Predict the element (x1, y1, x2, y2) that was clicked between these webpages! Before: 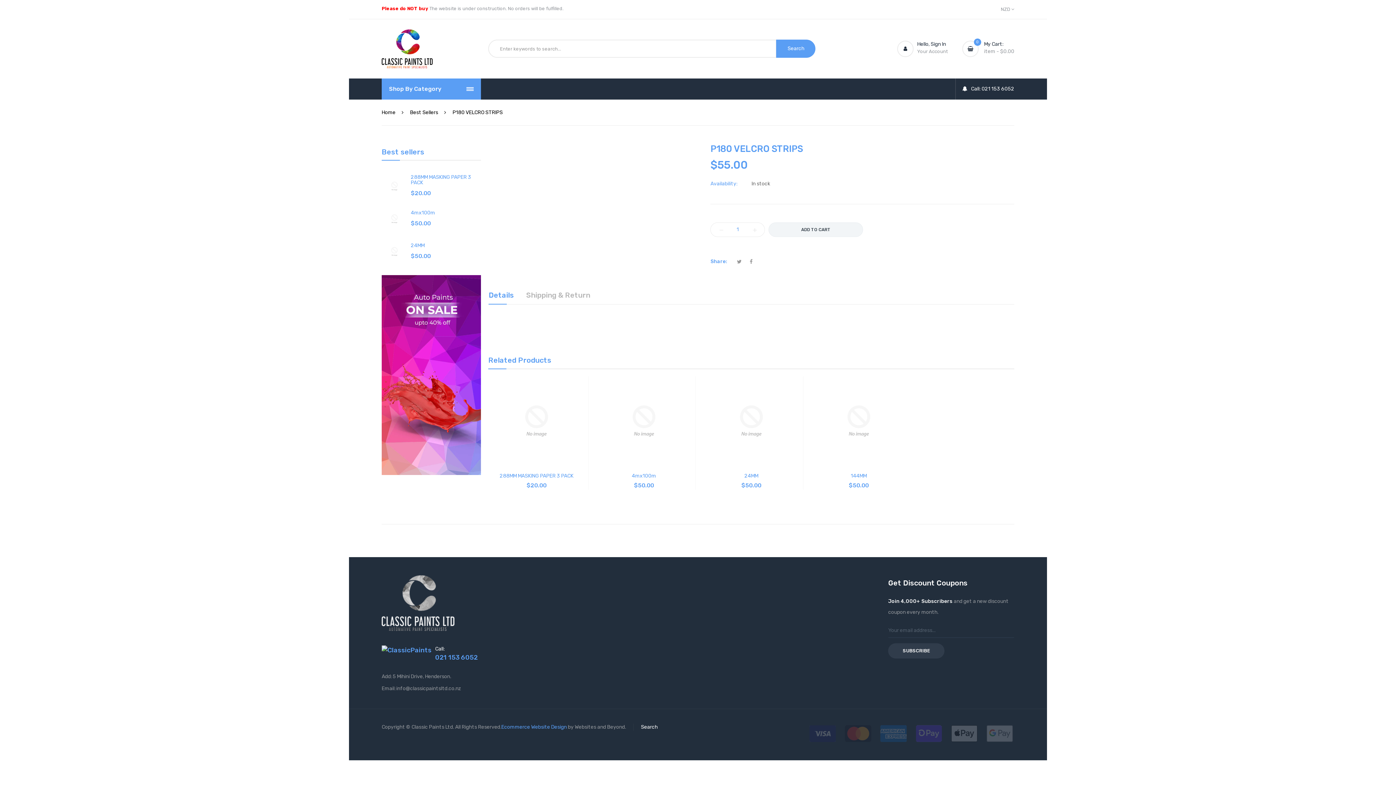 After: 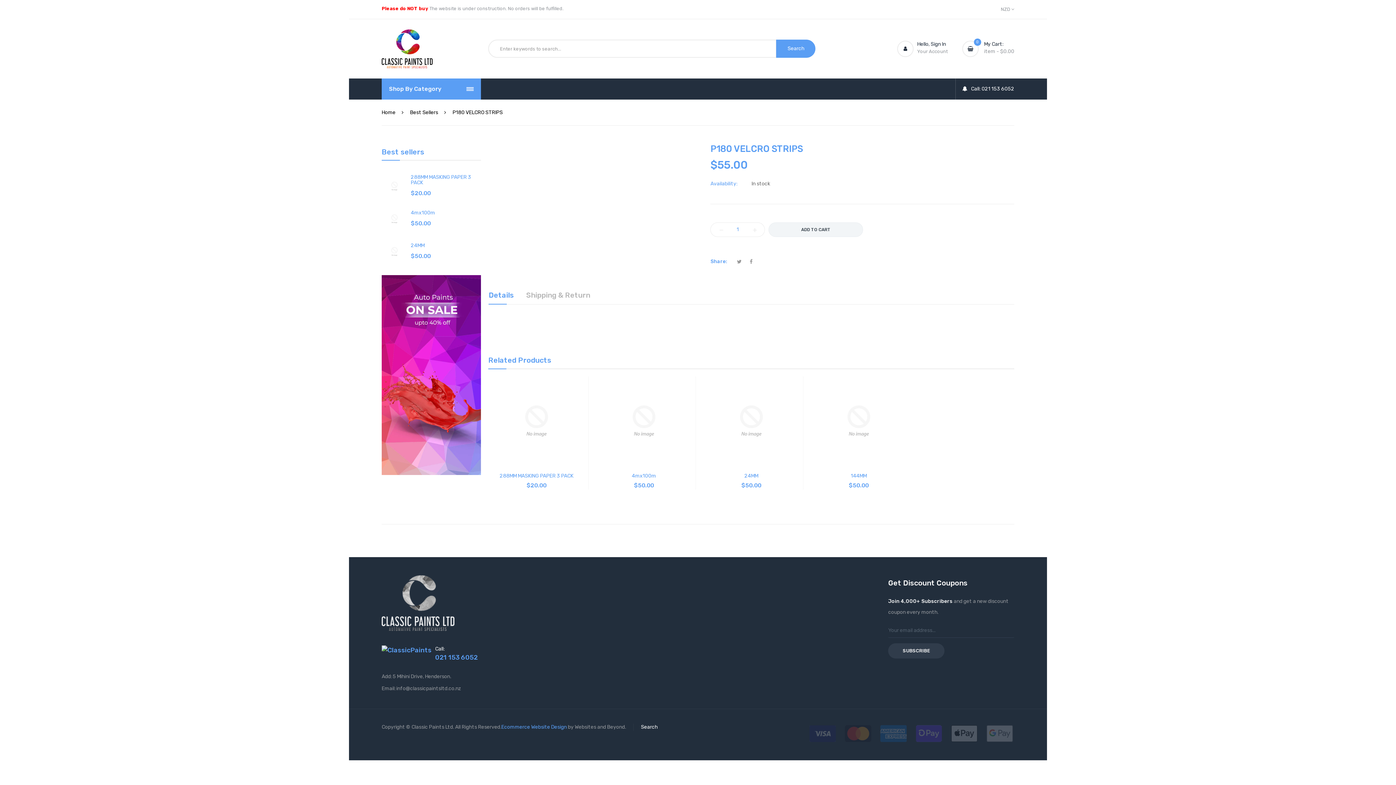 Action: bbox: (501, 724, 566, 730) label: Ecommerce Website Design